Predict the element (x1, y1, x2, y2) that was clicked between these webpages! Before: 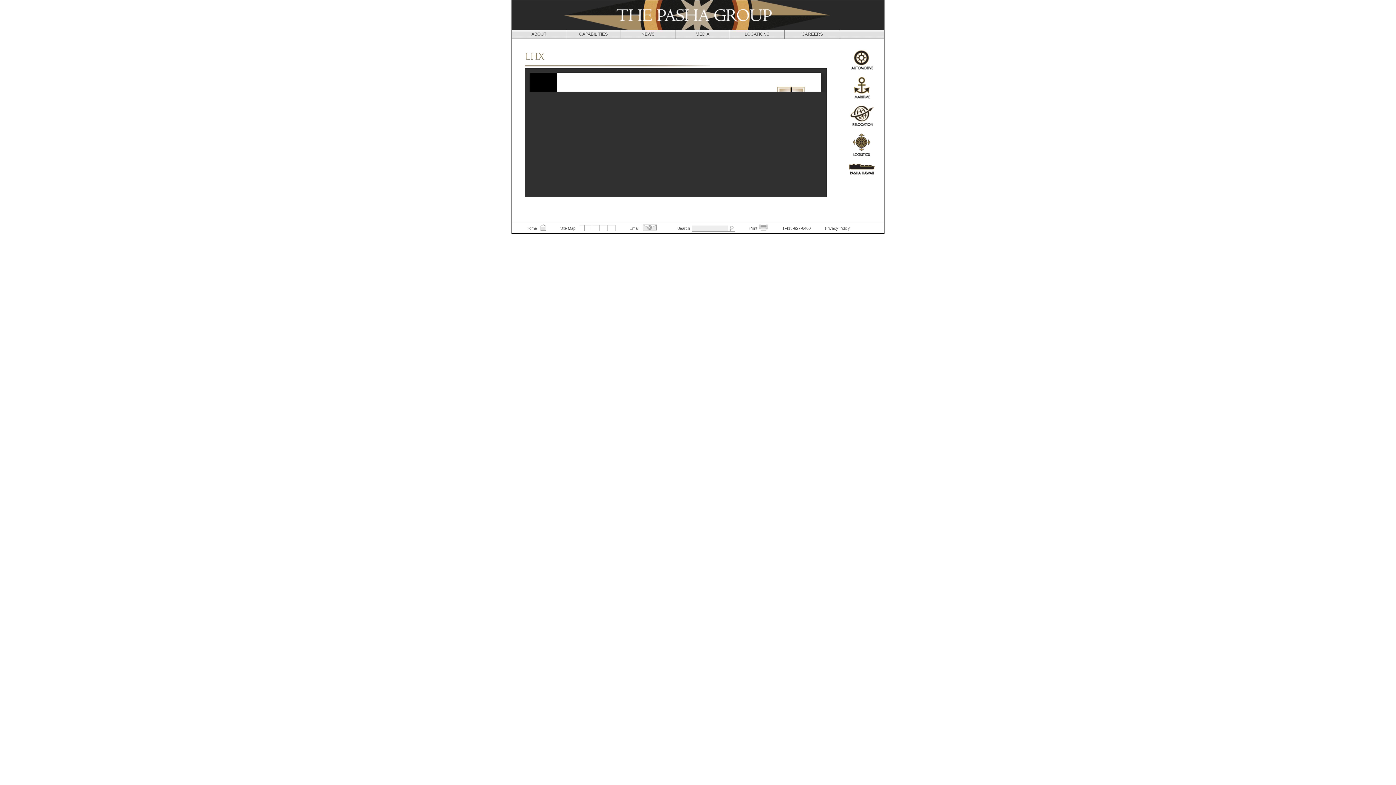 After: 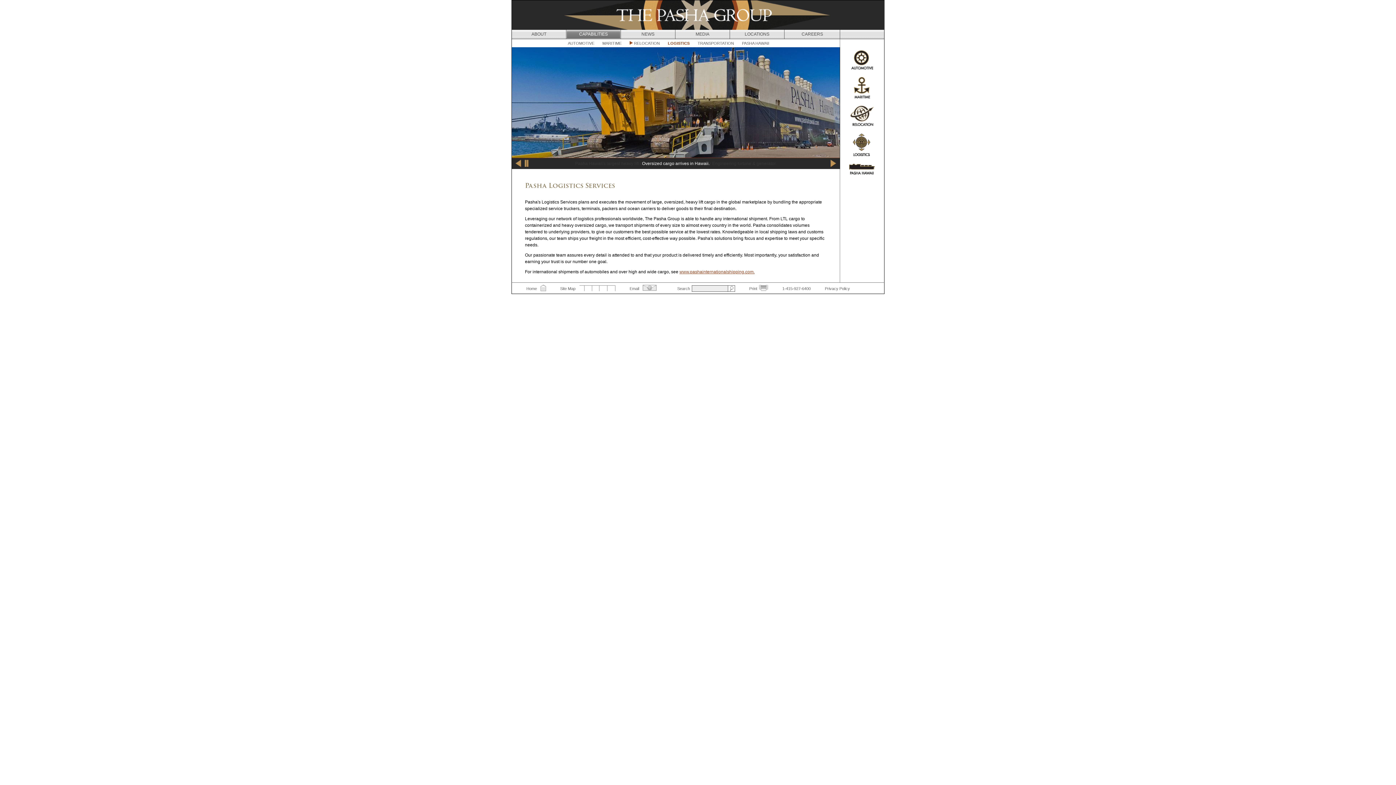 Action: bbox: (847, 152, 877, 157)